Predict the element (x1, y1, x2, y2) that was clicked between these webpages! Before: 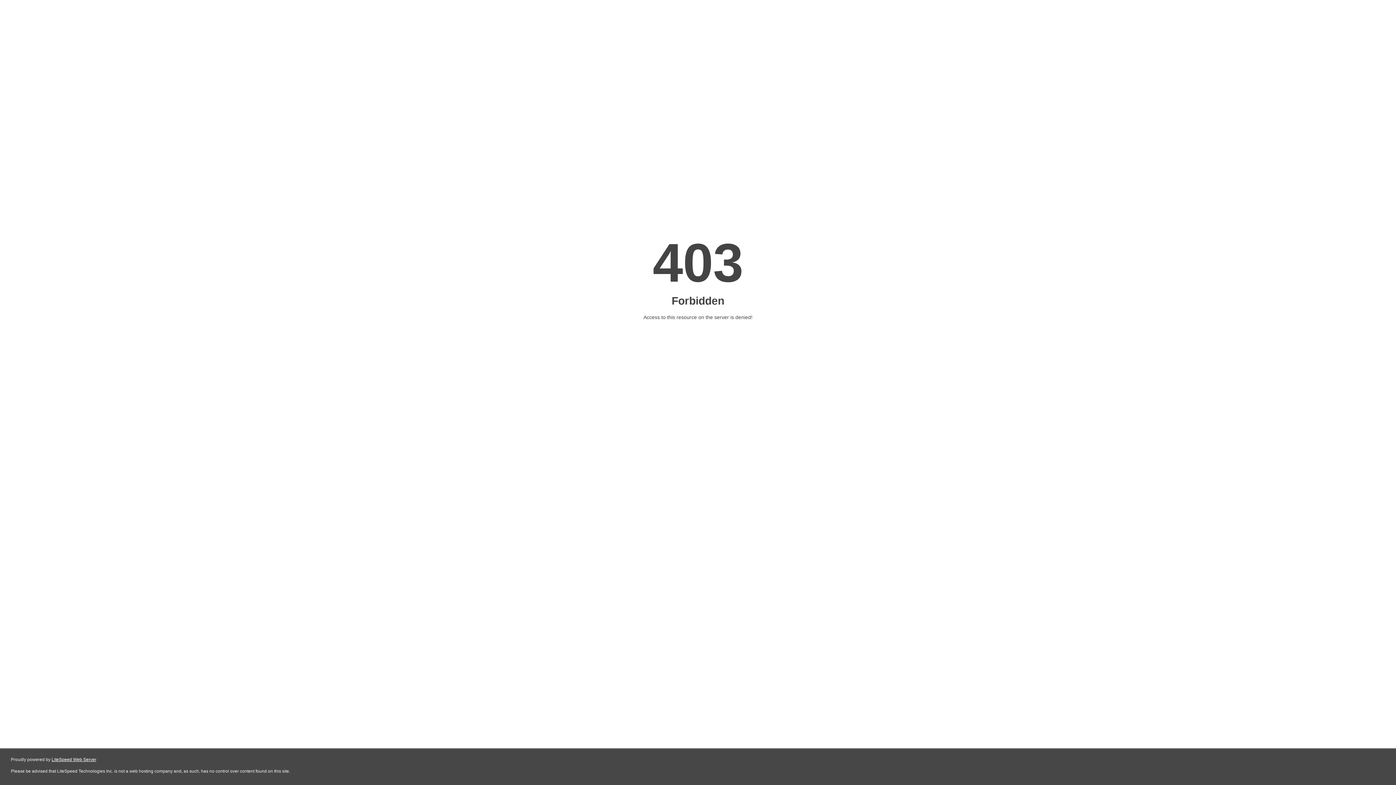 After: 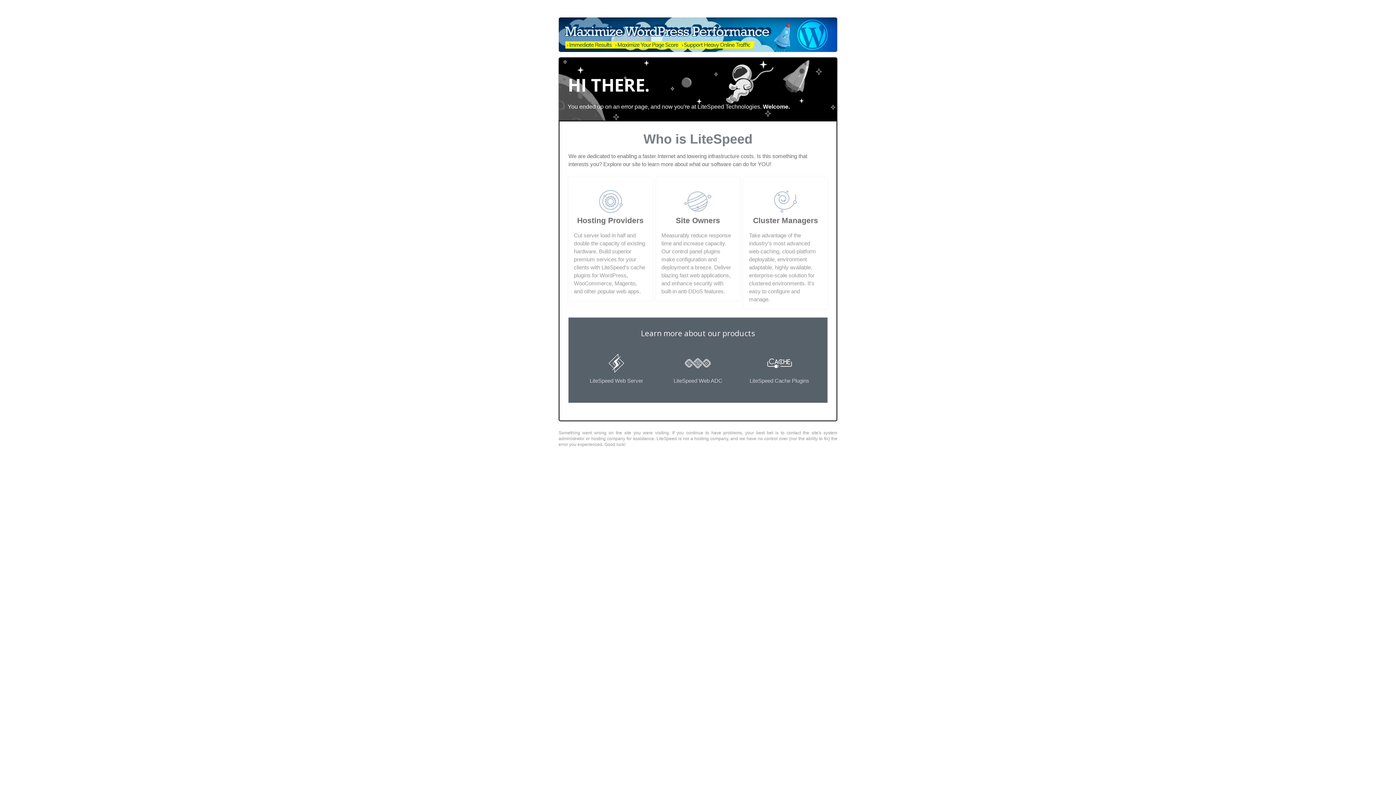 Action: bbox: (51, 757, 96, 762) label: LiteSpeed Web Server